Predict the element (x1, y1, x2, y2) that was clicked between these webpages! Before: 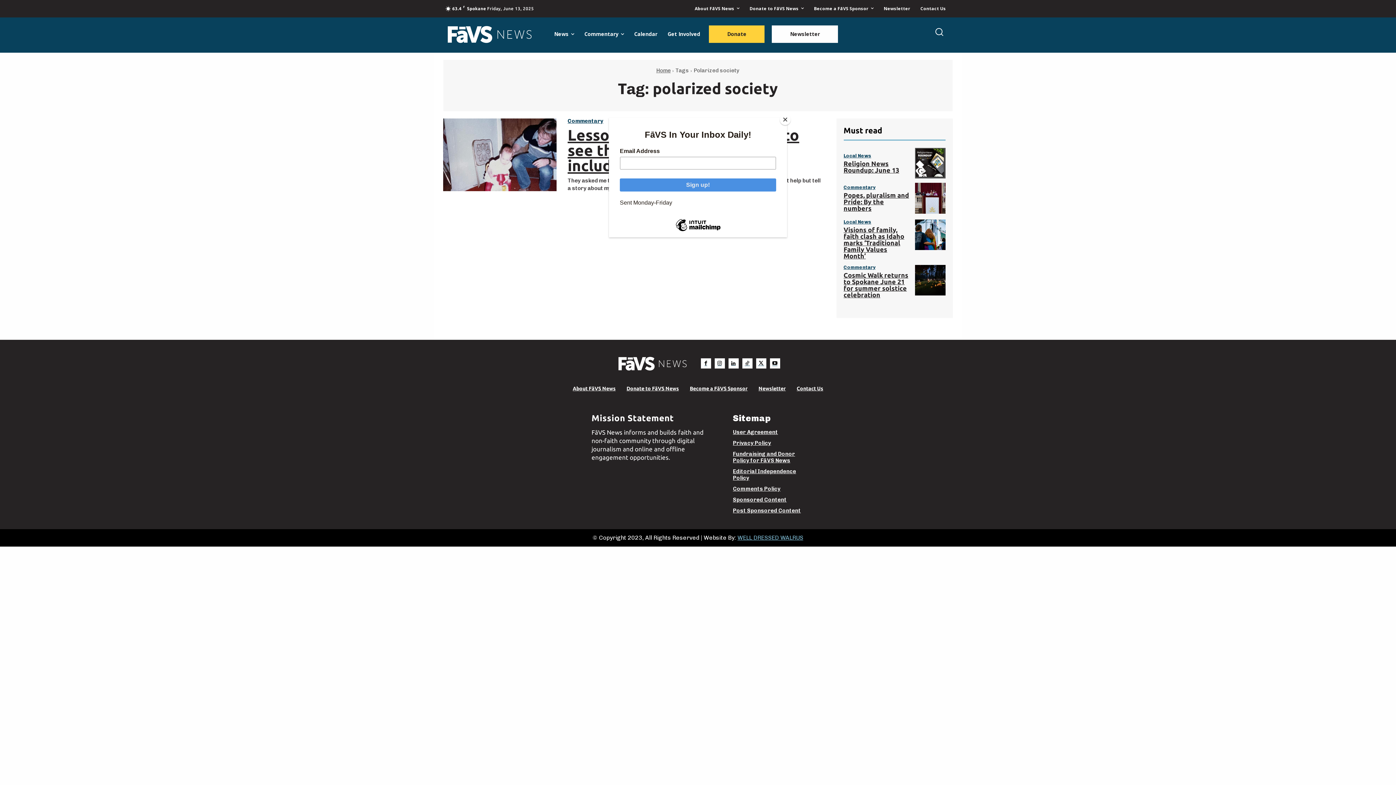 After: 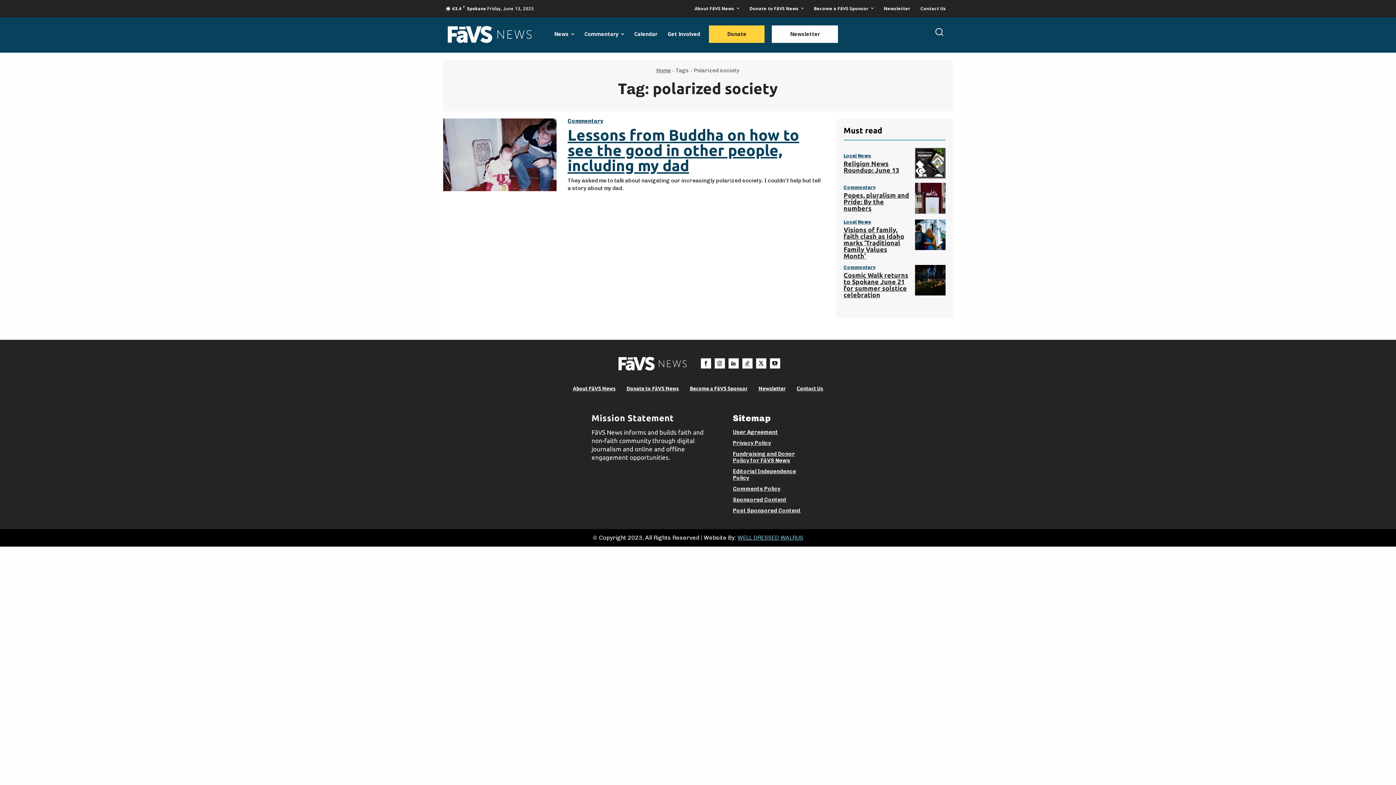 Action: label: Close bbox: (780, 114, 790, 125)